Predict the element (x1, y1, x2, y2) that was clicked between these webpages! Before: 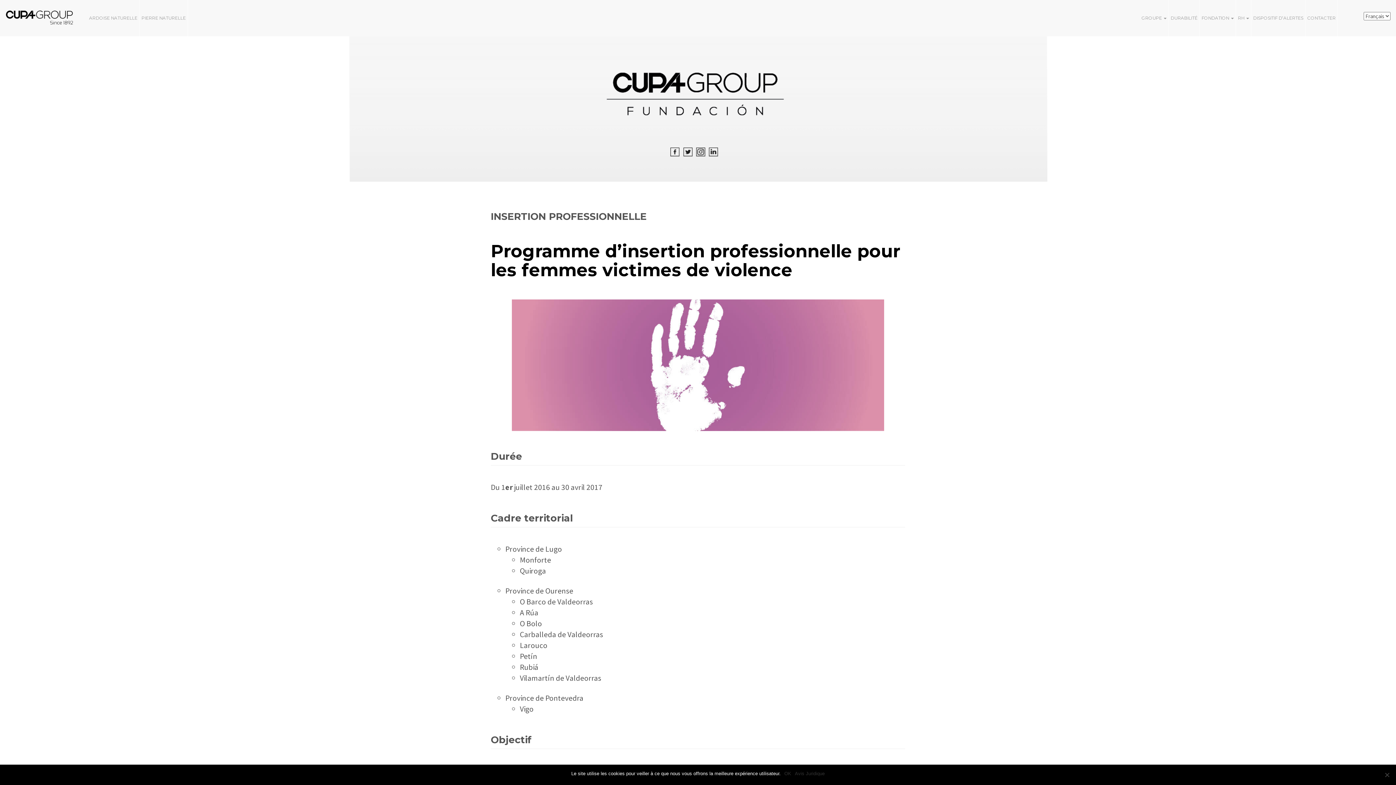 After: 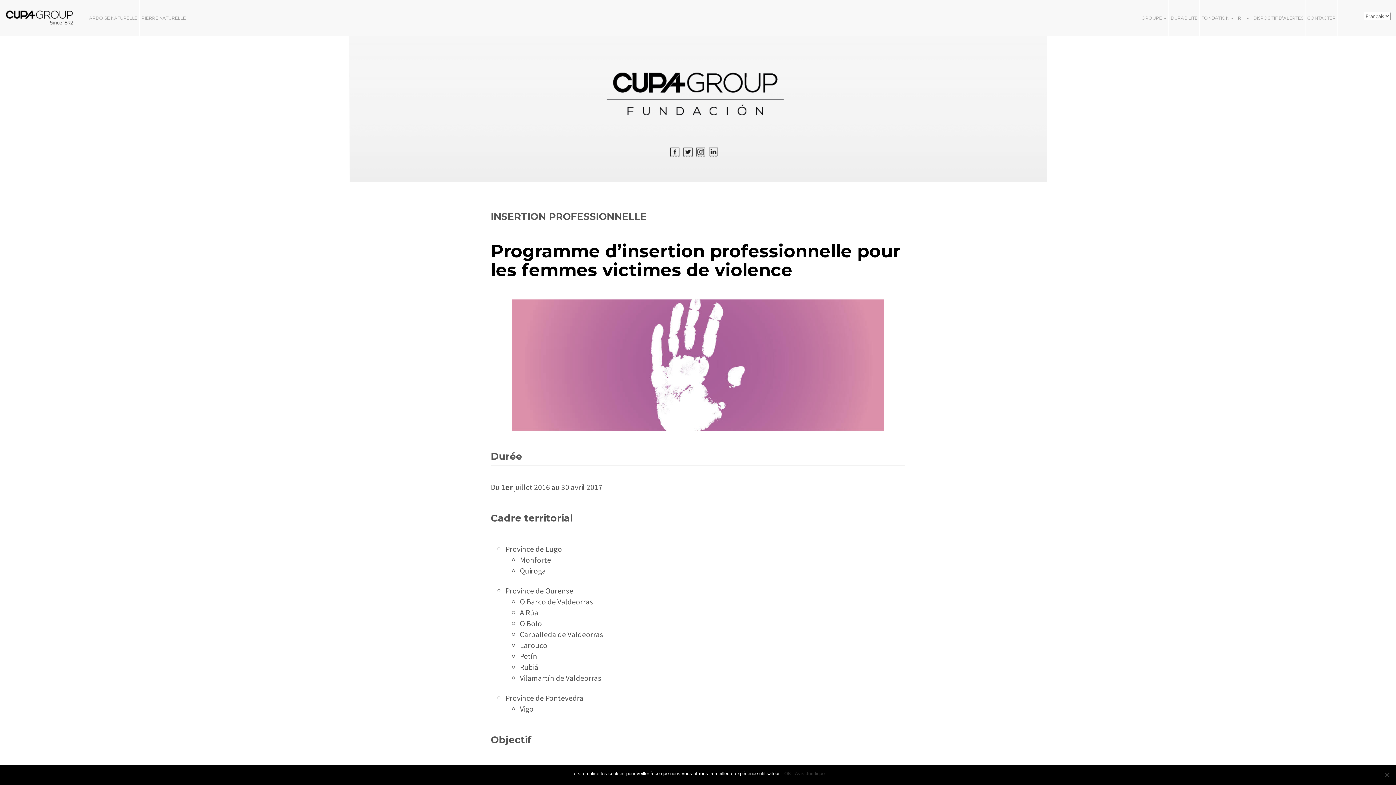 Action: bbox: (709, 147, 718, 156)